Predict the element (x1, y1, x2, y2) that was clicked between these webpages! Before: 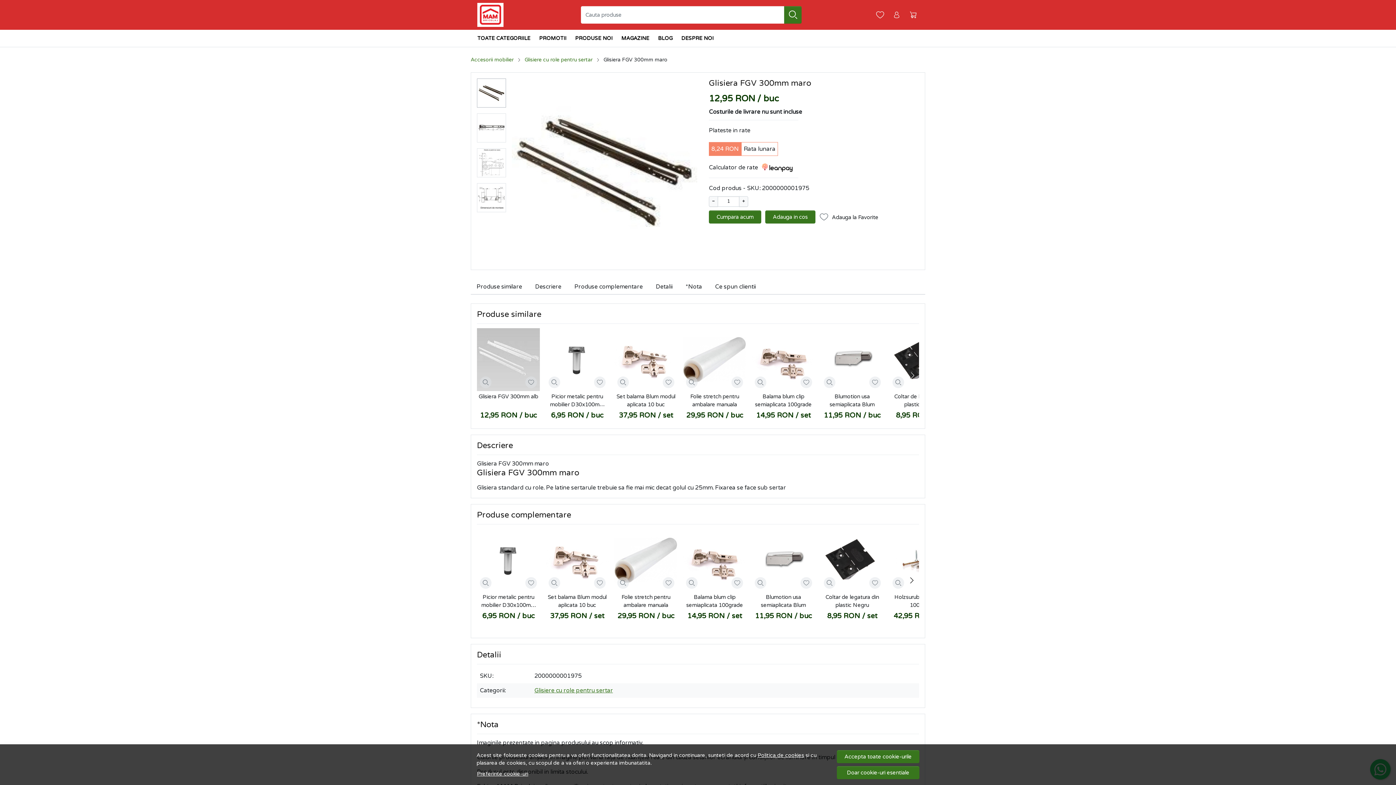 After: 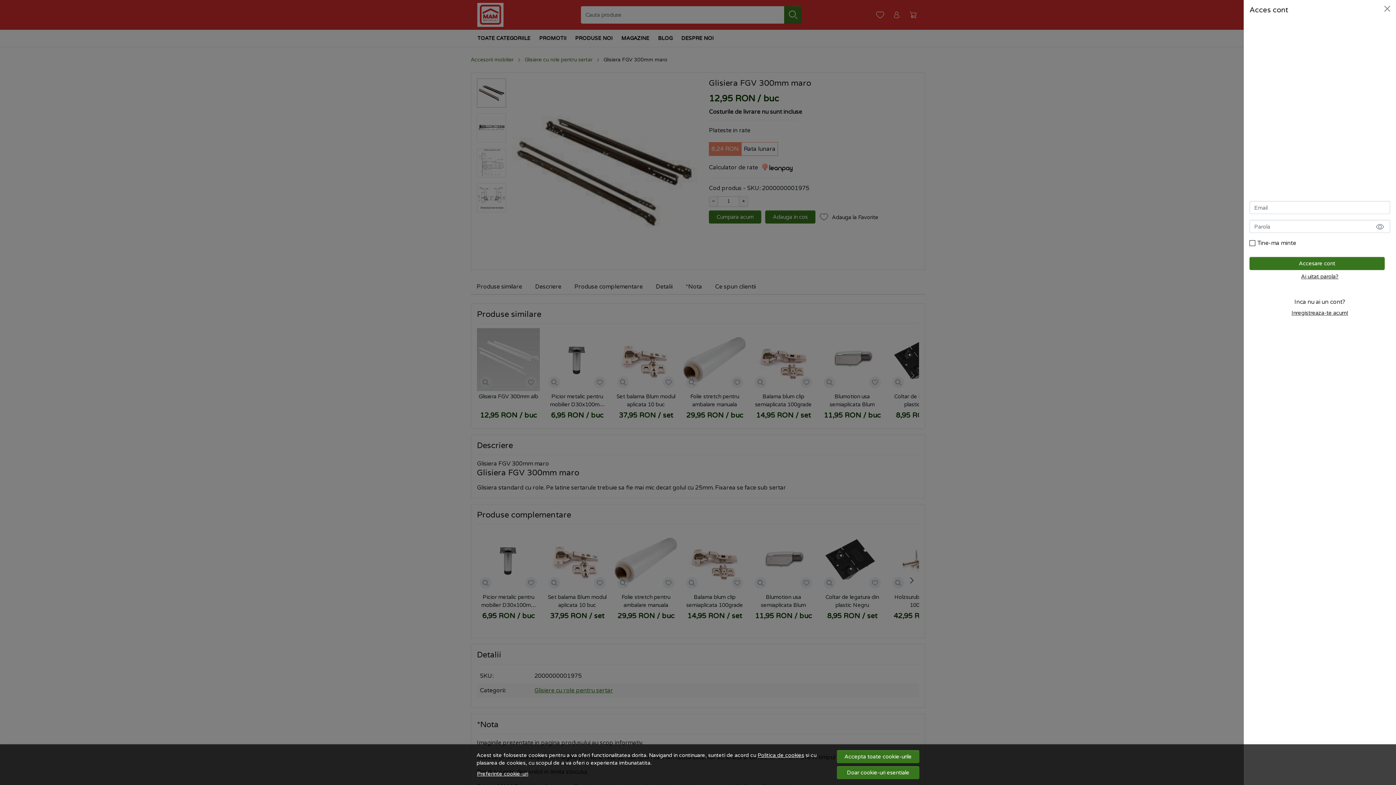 Action: label: Contul meu bbox: (890, 7, 903, 22)